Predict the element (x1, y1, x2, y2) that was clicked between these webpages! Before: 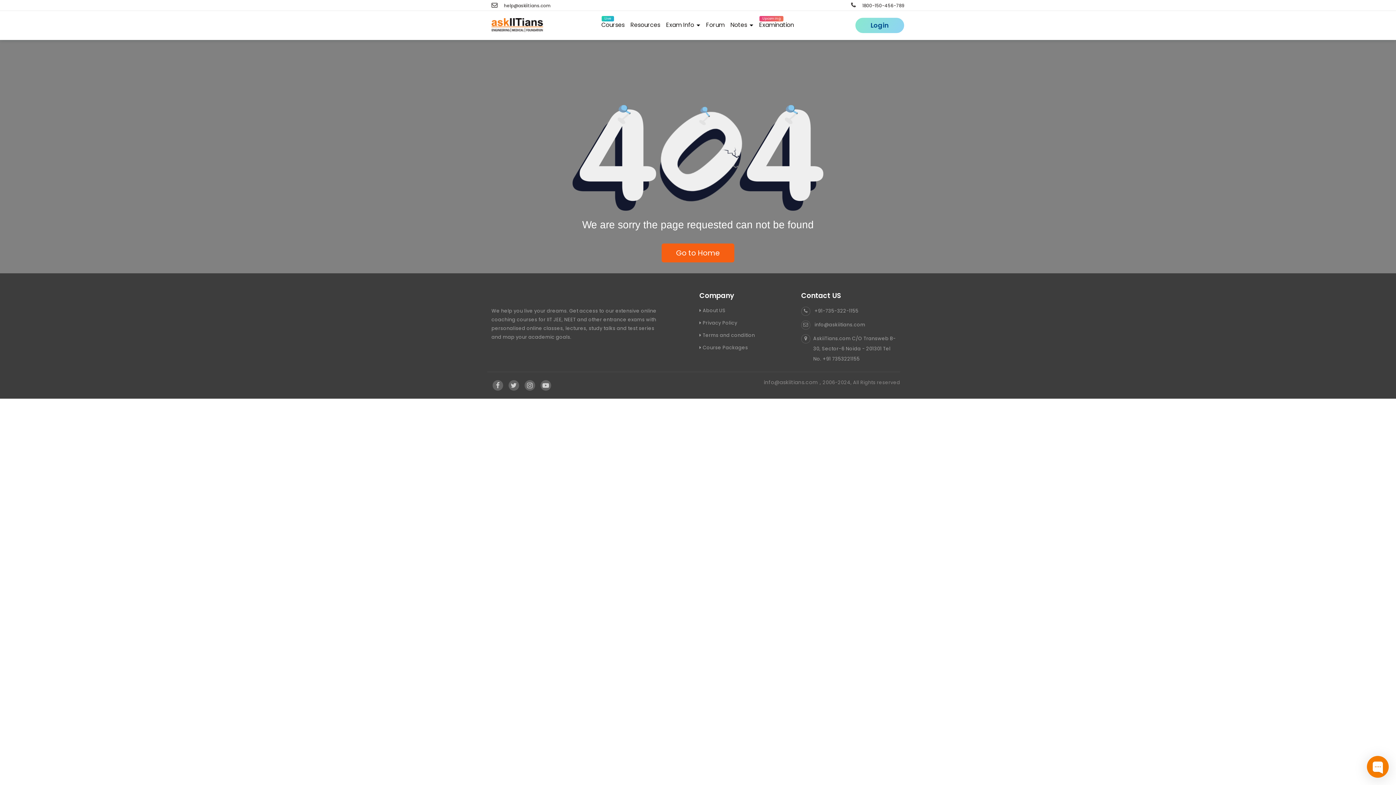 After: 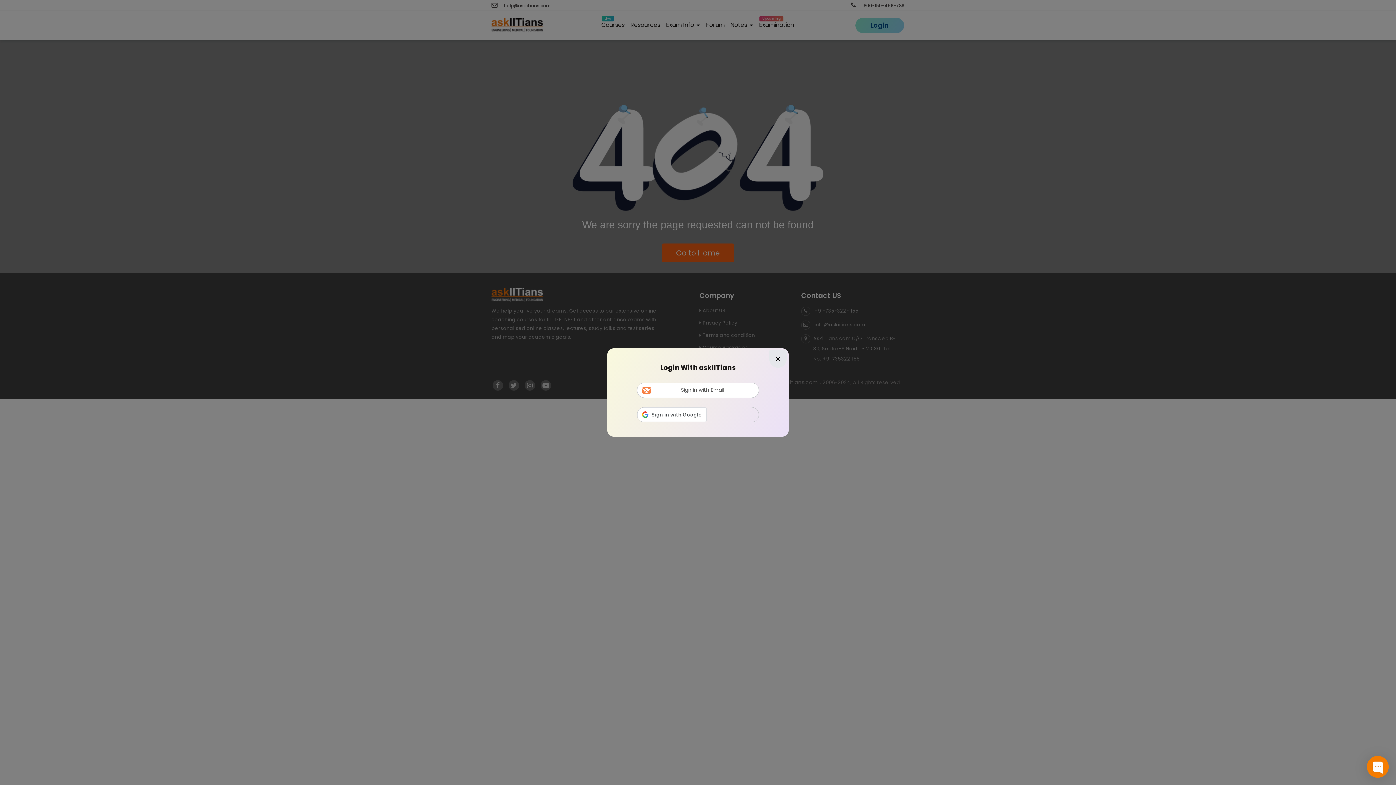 Action: bbox: (855, 17, 904, 33) label: Login